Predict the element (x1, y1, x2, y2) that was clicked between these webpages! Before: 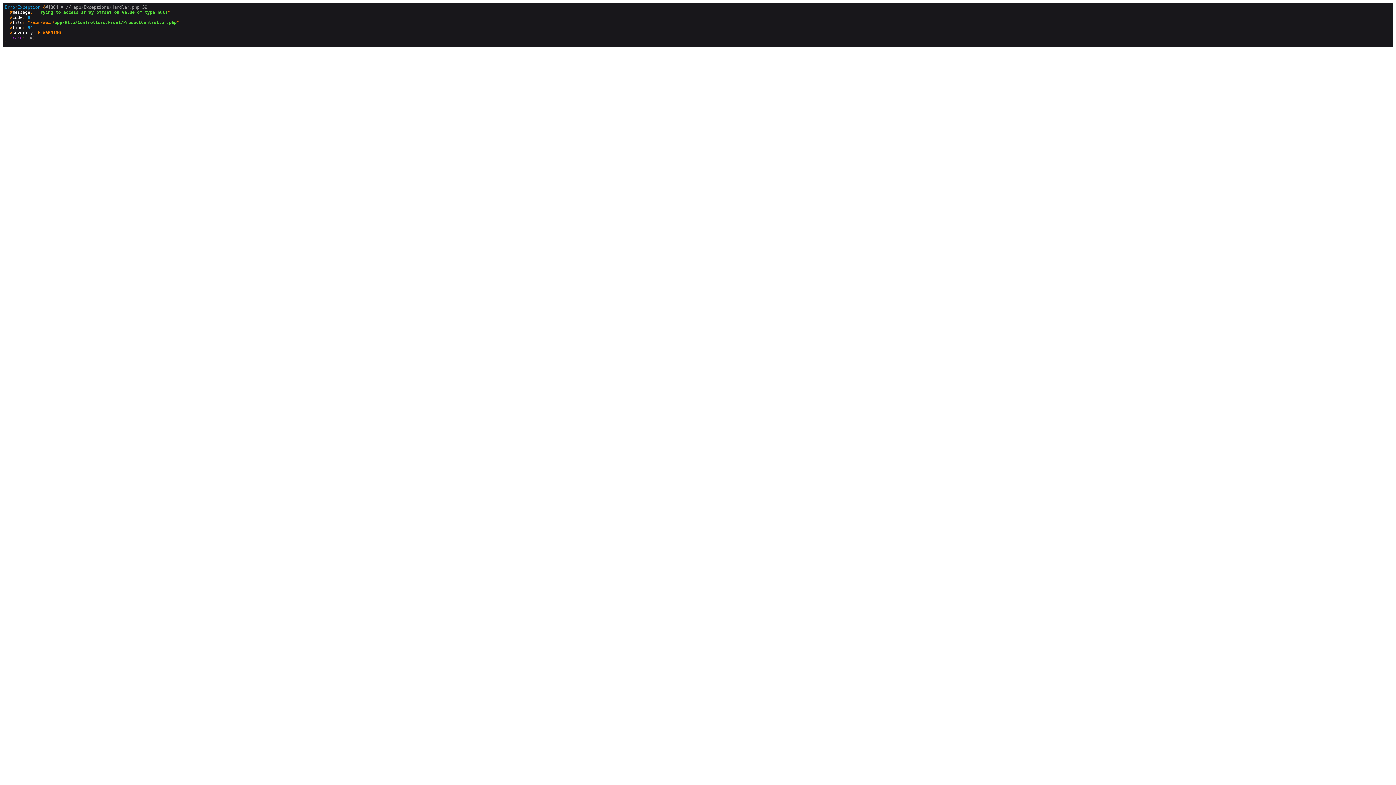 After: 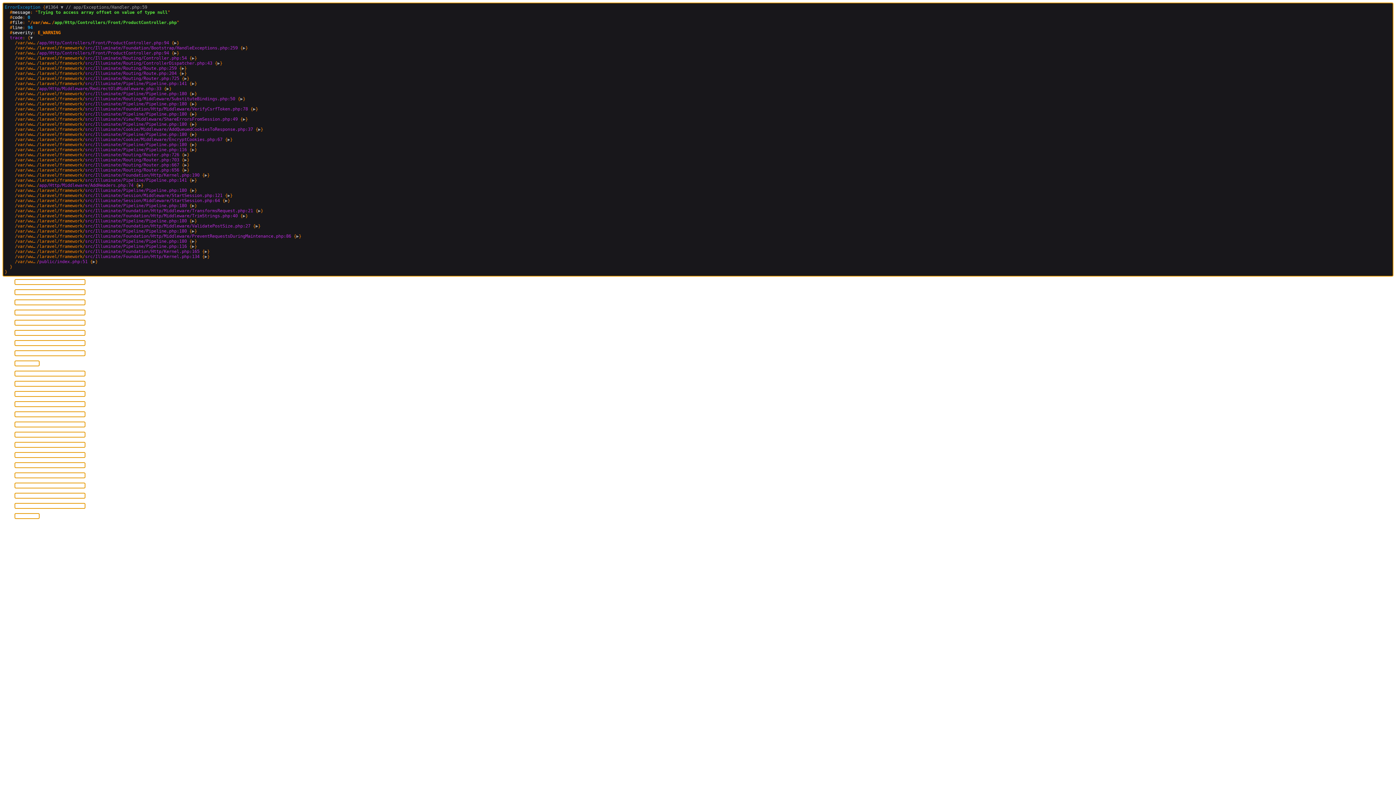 Action: bbox: (30, 35, 32, 40) label: ▶